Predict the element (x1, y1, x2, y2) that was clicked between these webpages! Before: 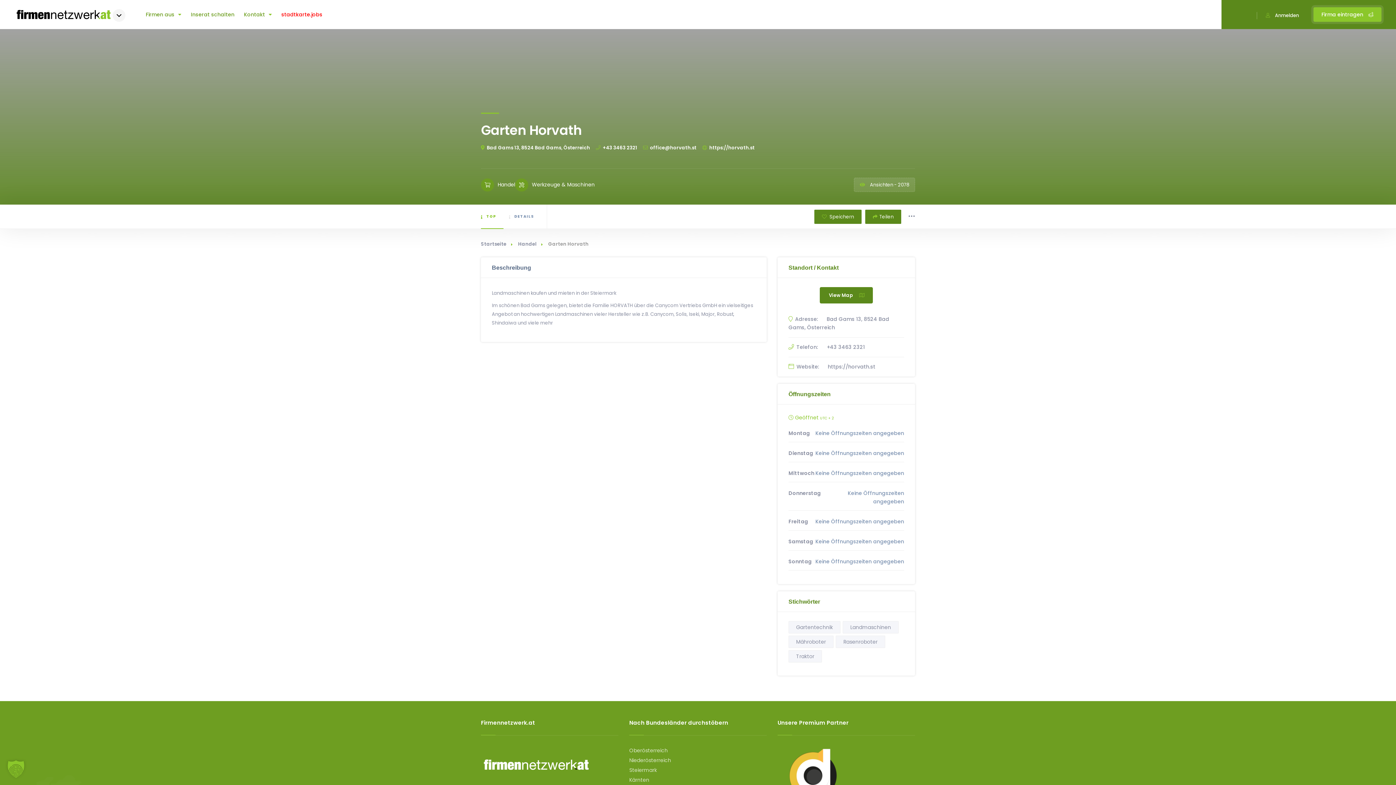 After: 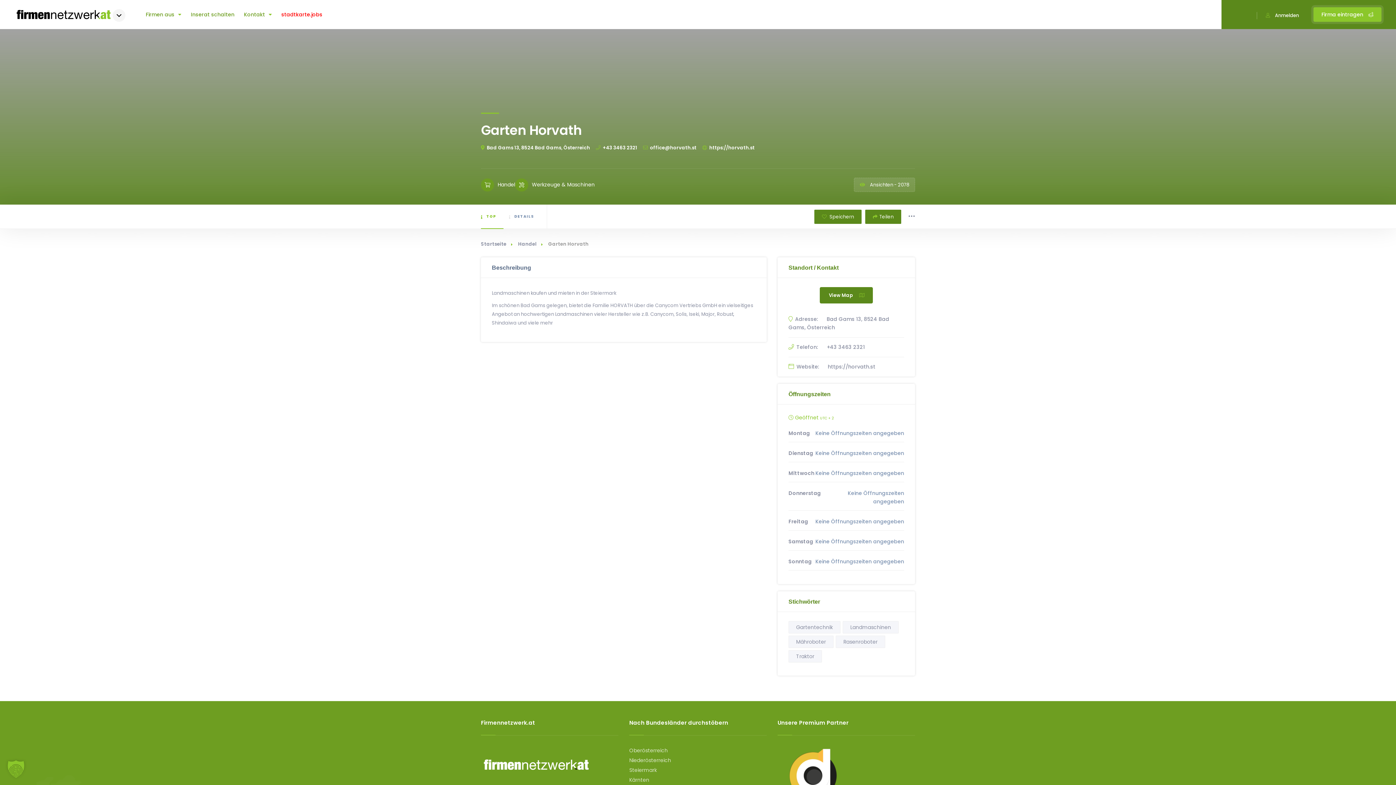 Action: bbox: (596, 144, 637, 151) label: +43 3463 2321